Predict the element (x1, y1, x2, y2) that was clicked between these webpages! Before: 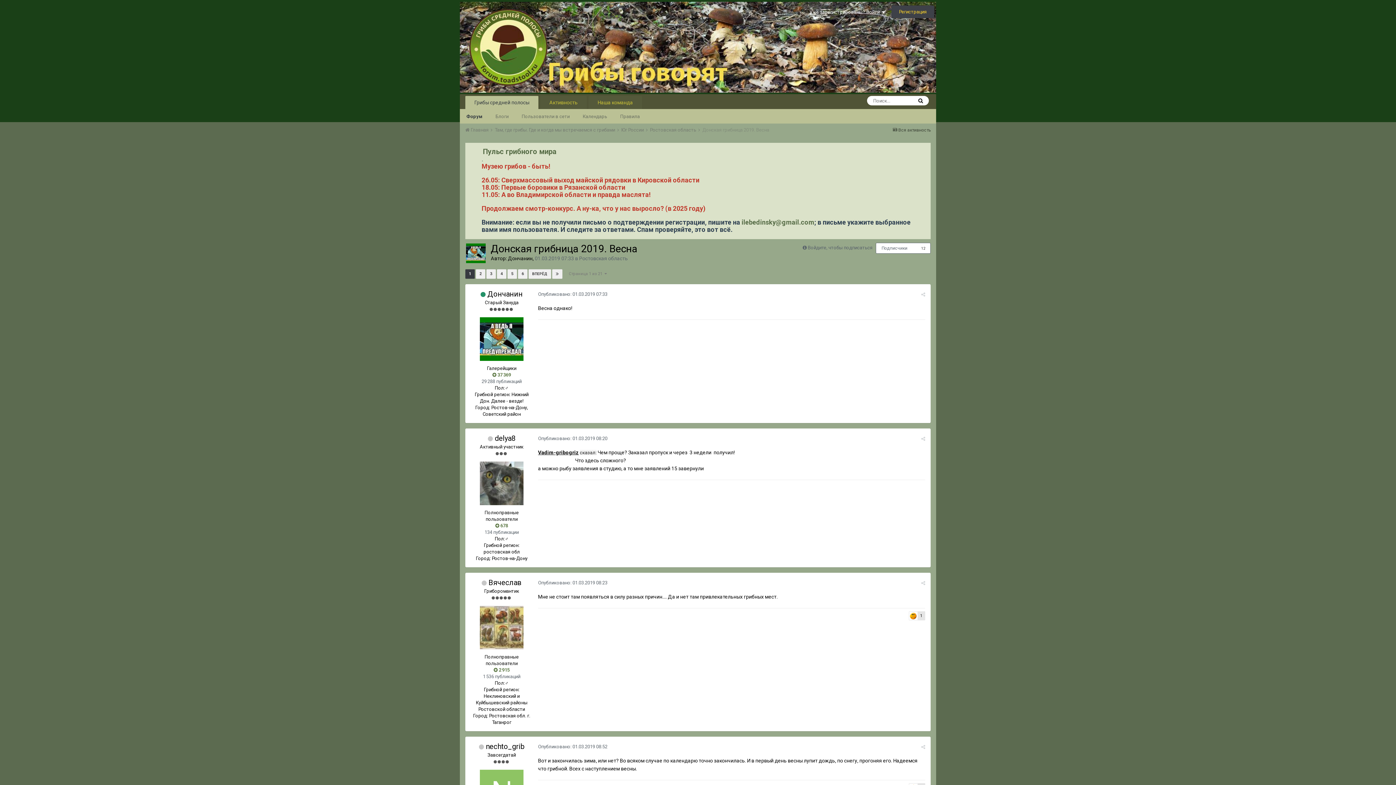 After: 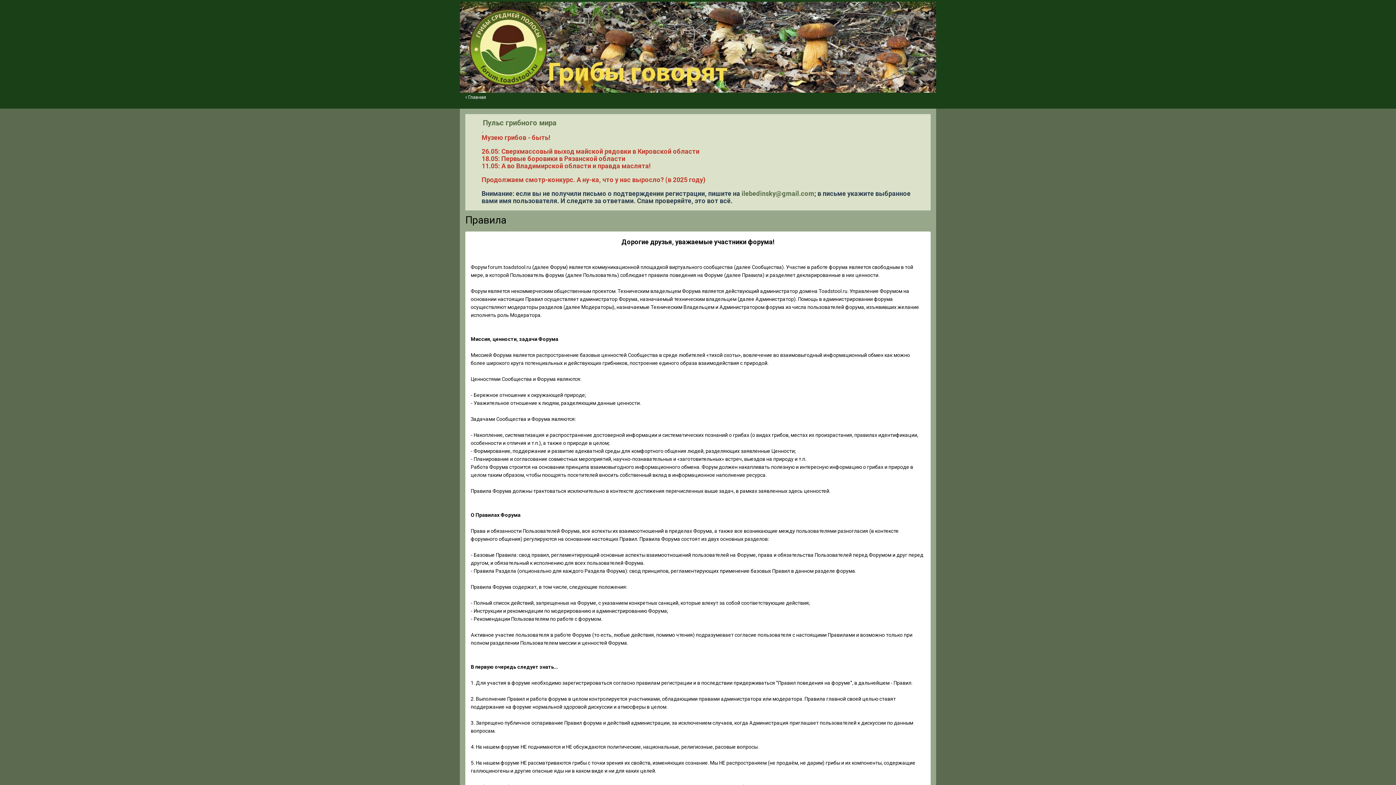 Action: bbox: (613, 109, 646, 122) label: Правила